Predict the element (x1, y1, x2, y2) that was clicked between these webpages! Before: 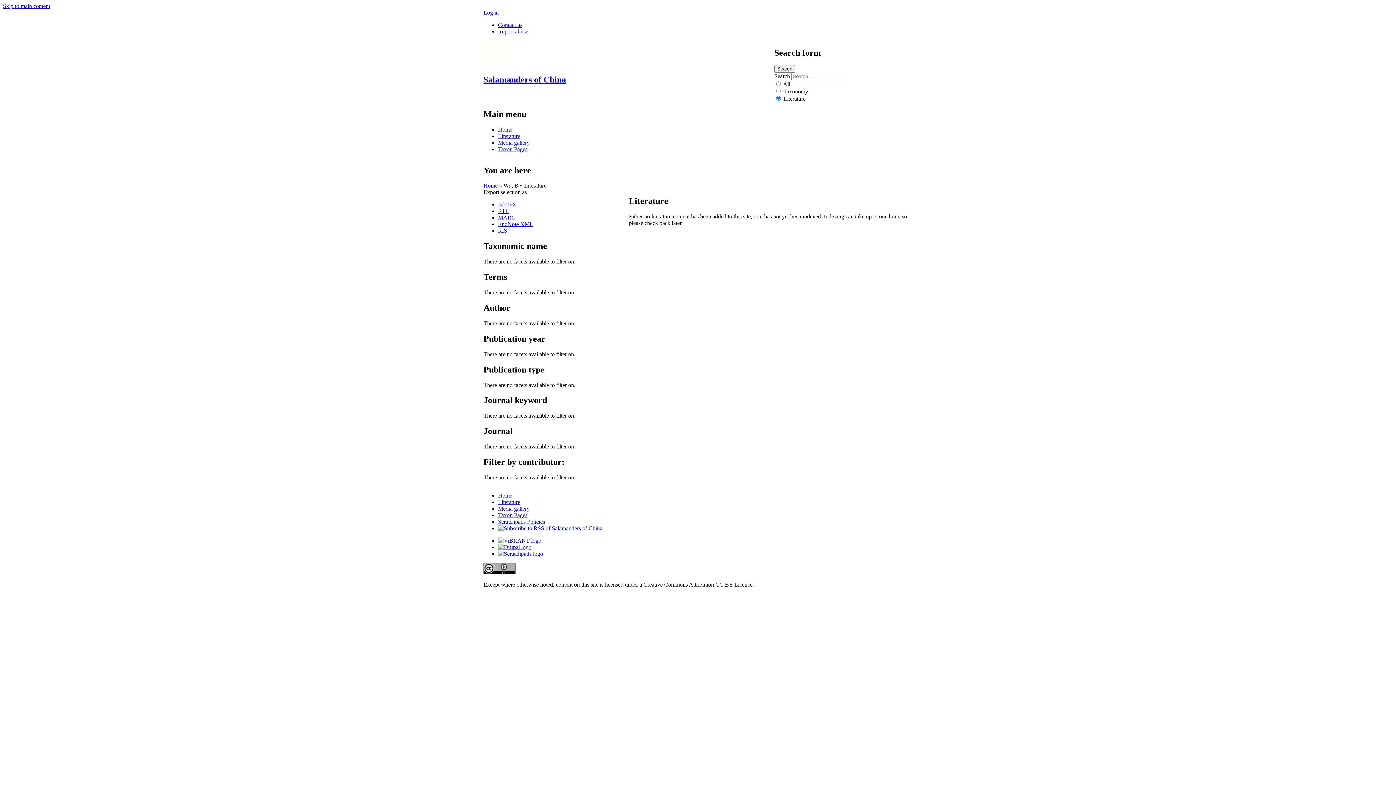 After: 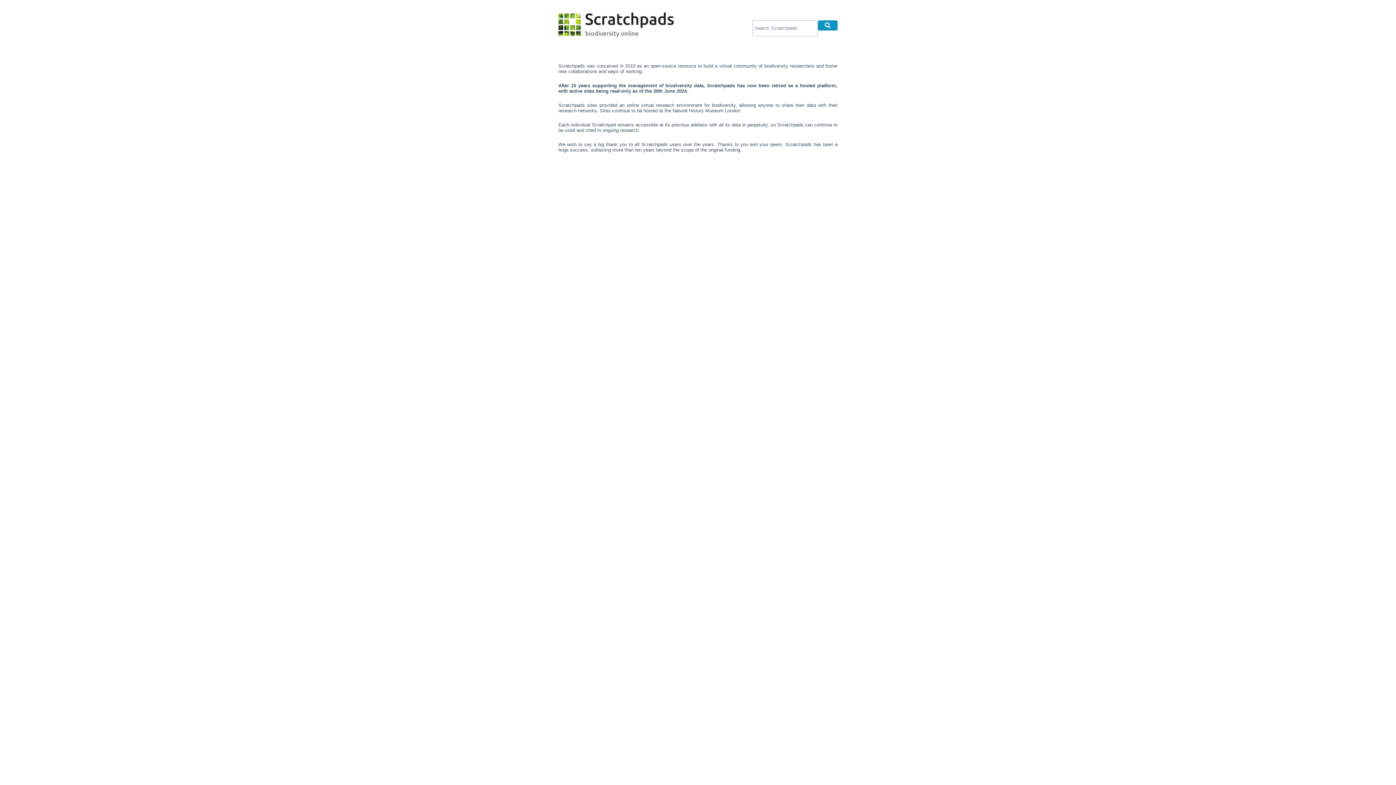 Action: bbox: (498, 550, 543, 557)